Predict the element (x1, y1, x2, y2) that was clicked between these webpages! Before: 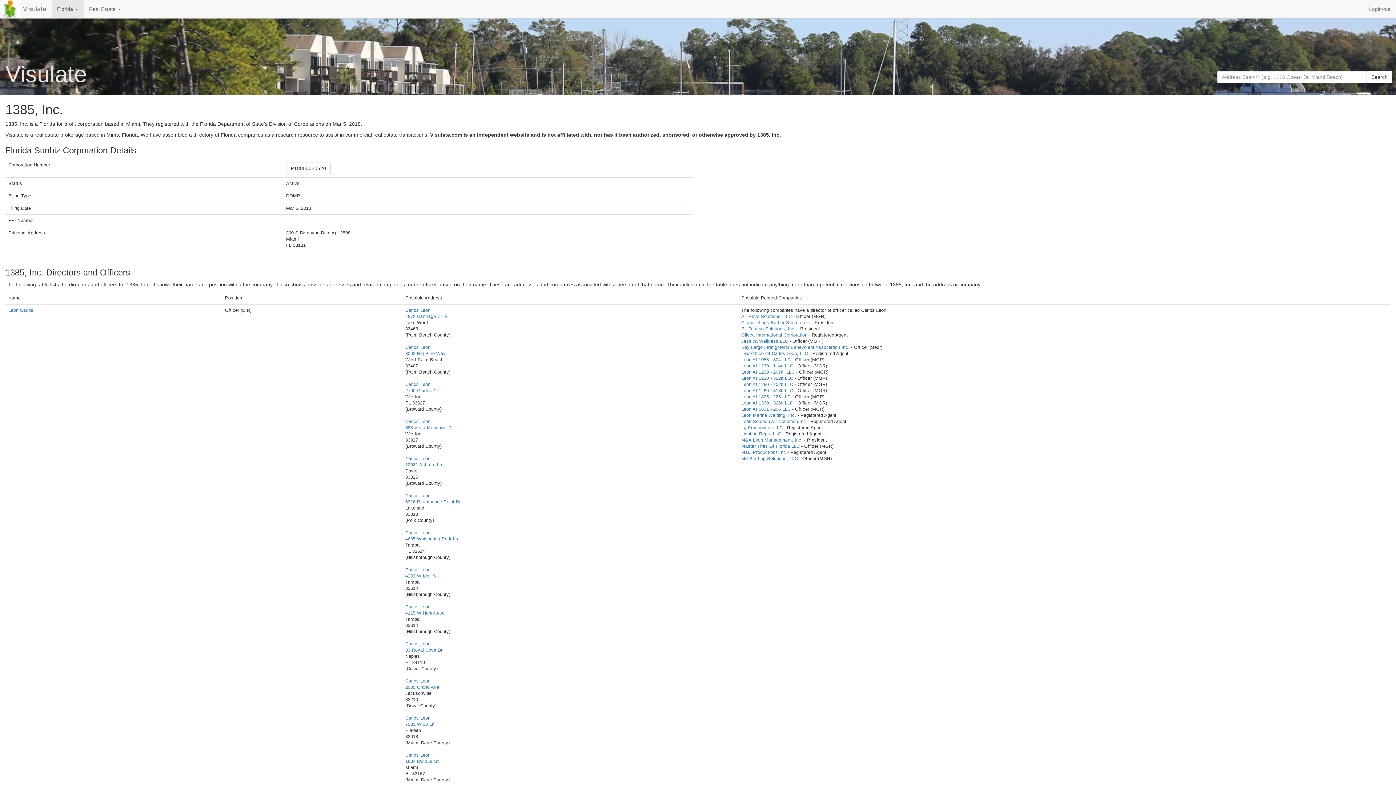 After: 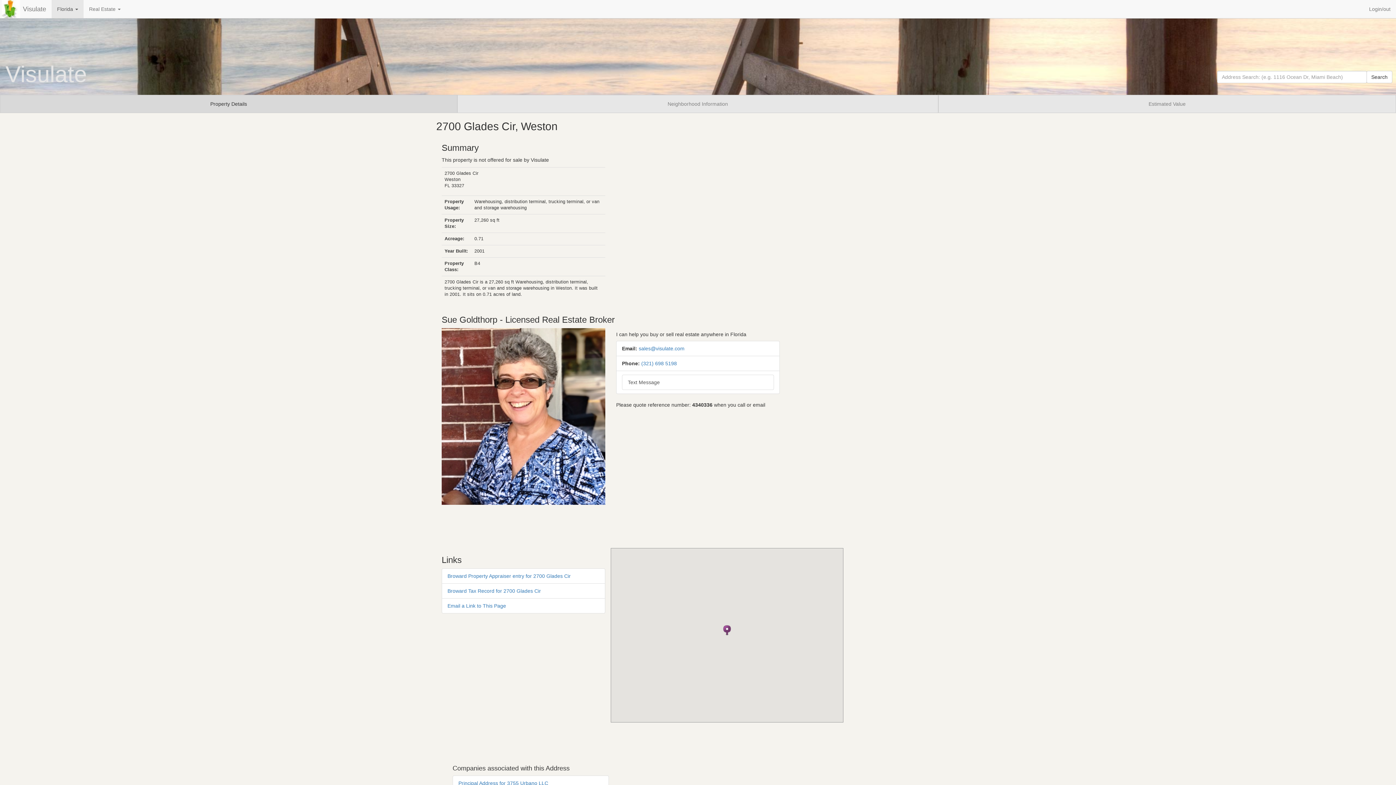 Action: bbox: (405, 388, 439, 393) label: 2700 Glades Cir